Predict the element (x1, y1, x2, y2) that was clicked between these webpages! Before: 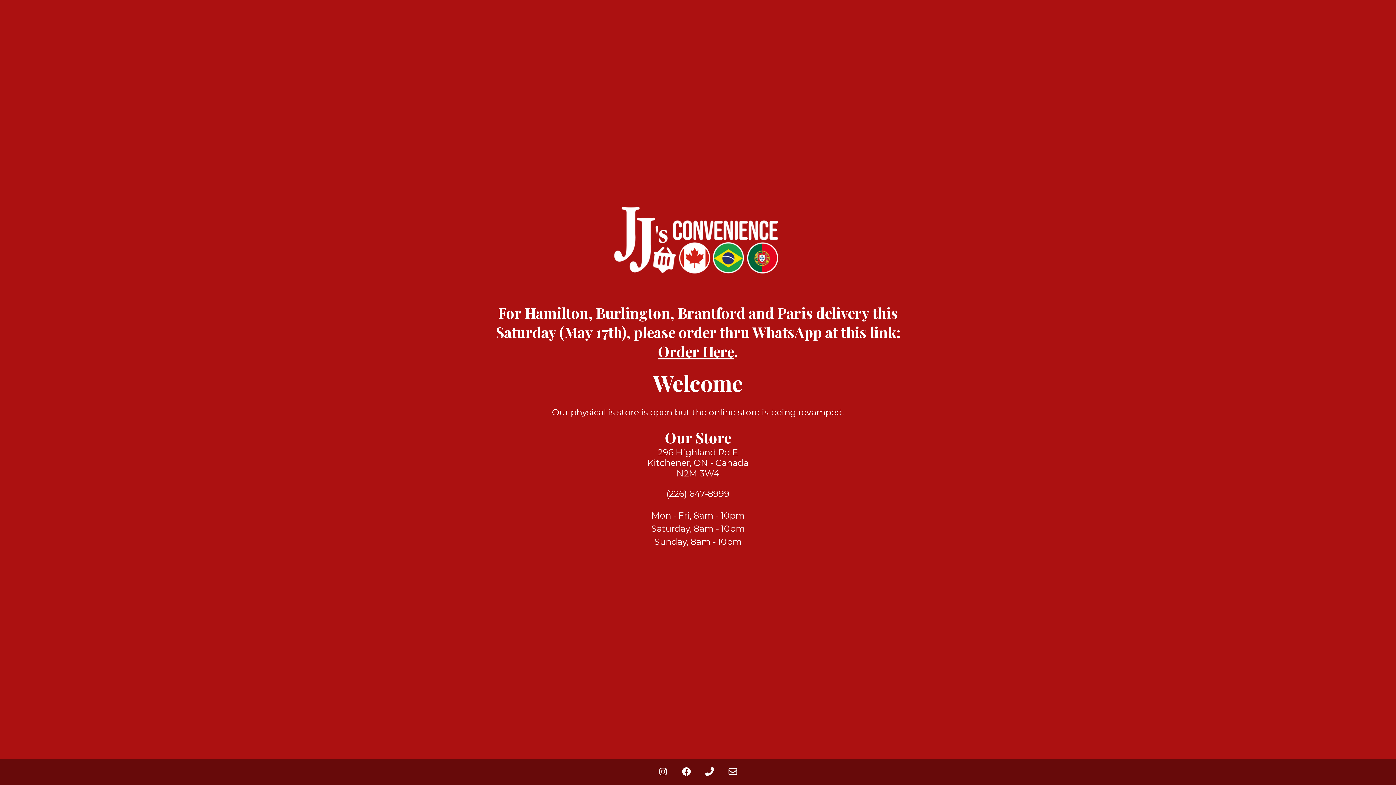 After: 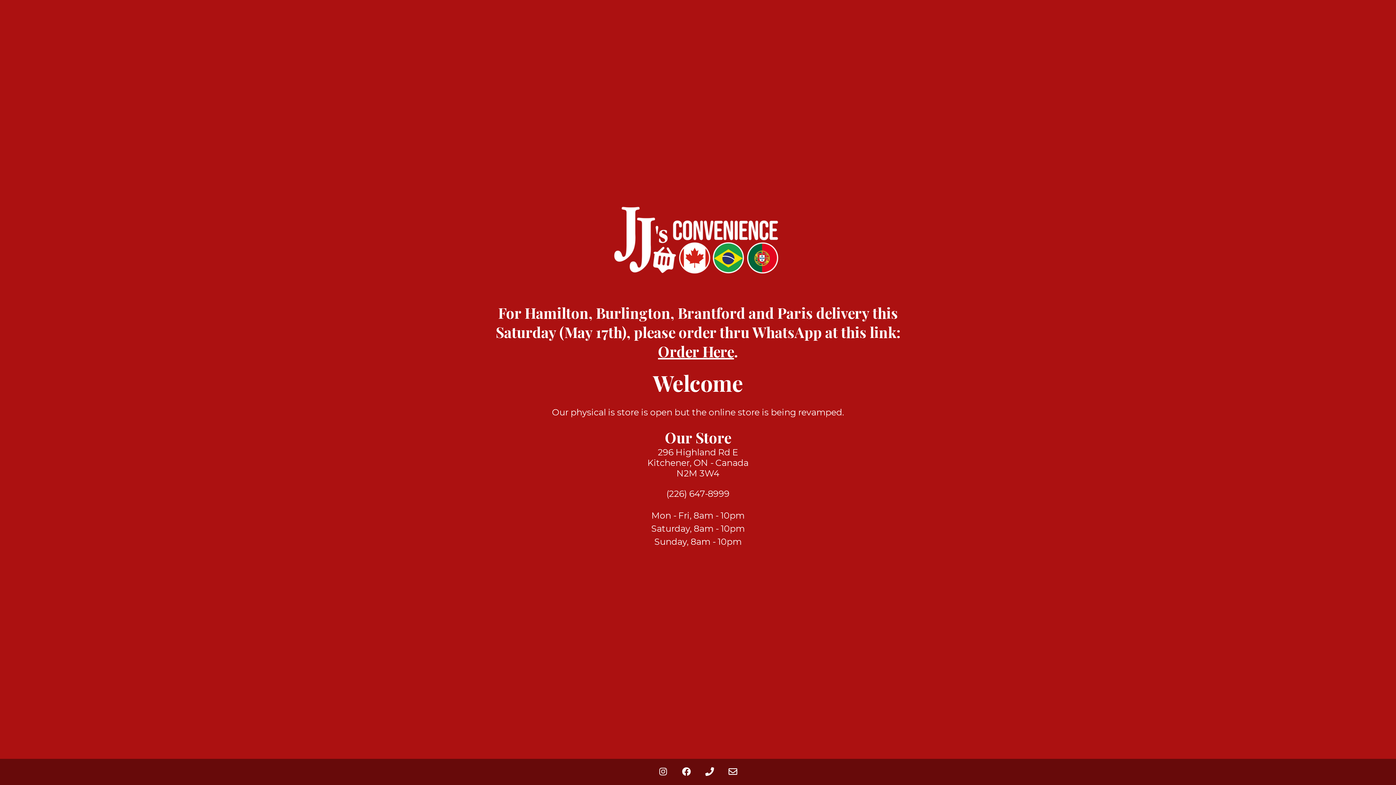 Action: bbox: (652, 759, 674, 785)